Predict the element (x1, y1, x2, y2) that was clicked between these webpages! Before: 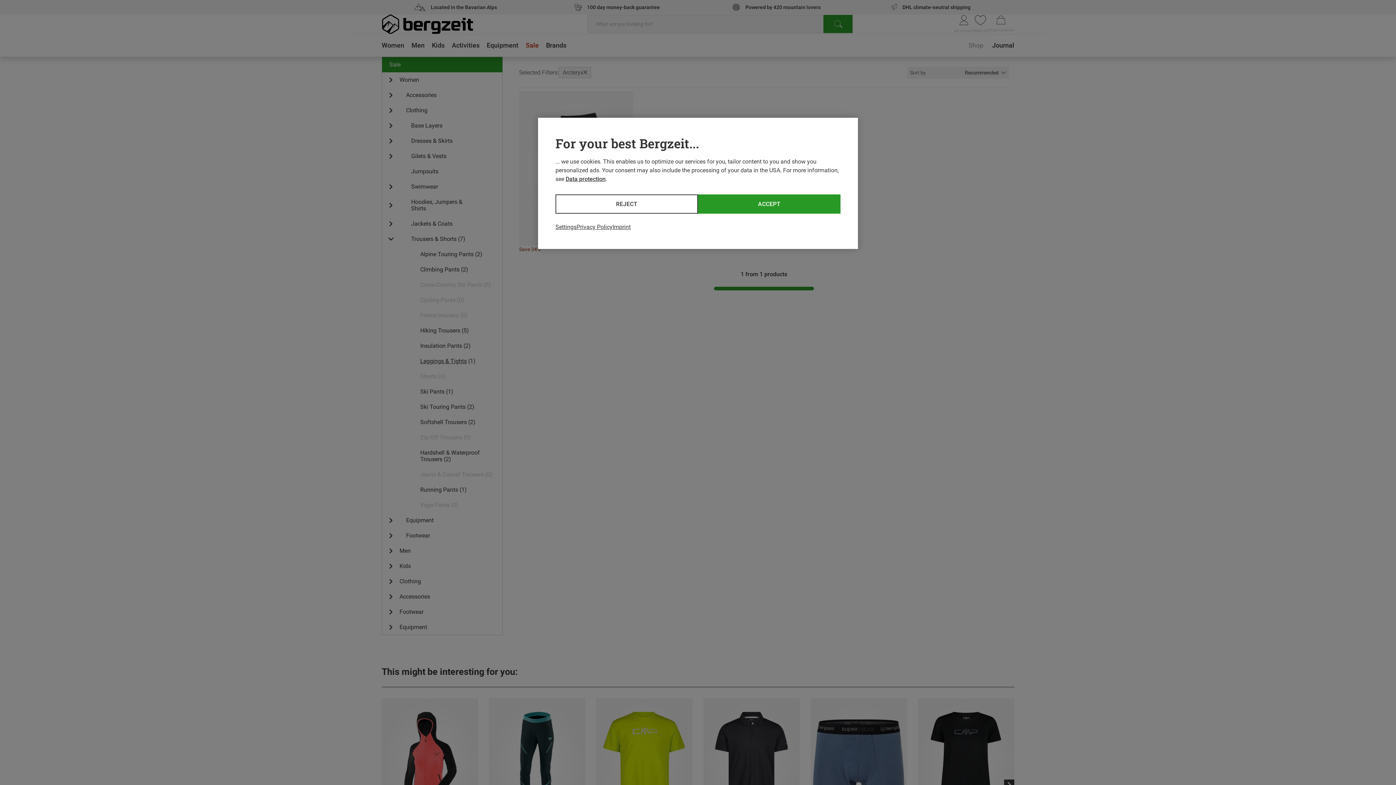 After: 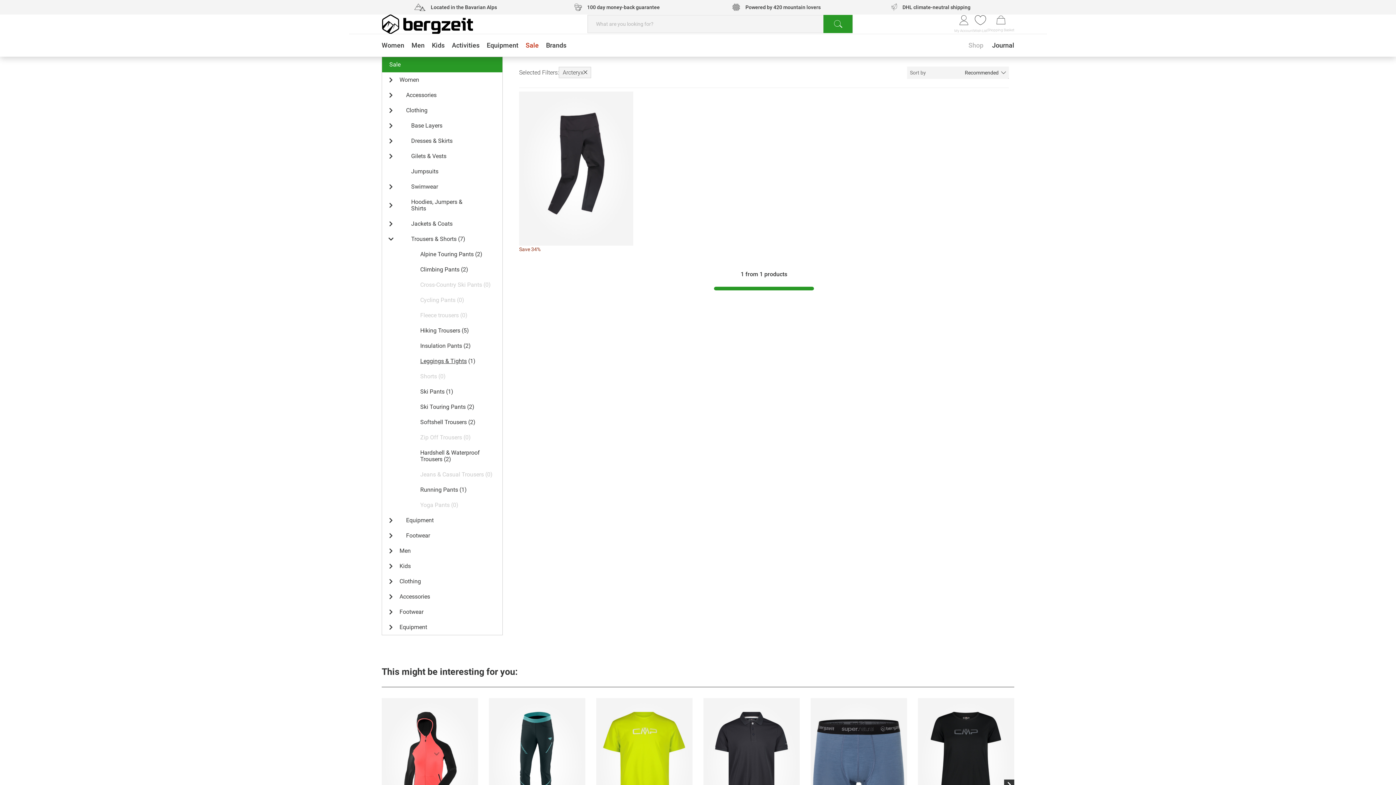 Action: bbox: (555, 194, 698, 213) label: REJECT